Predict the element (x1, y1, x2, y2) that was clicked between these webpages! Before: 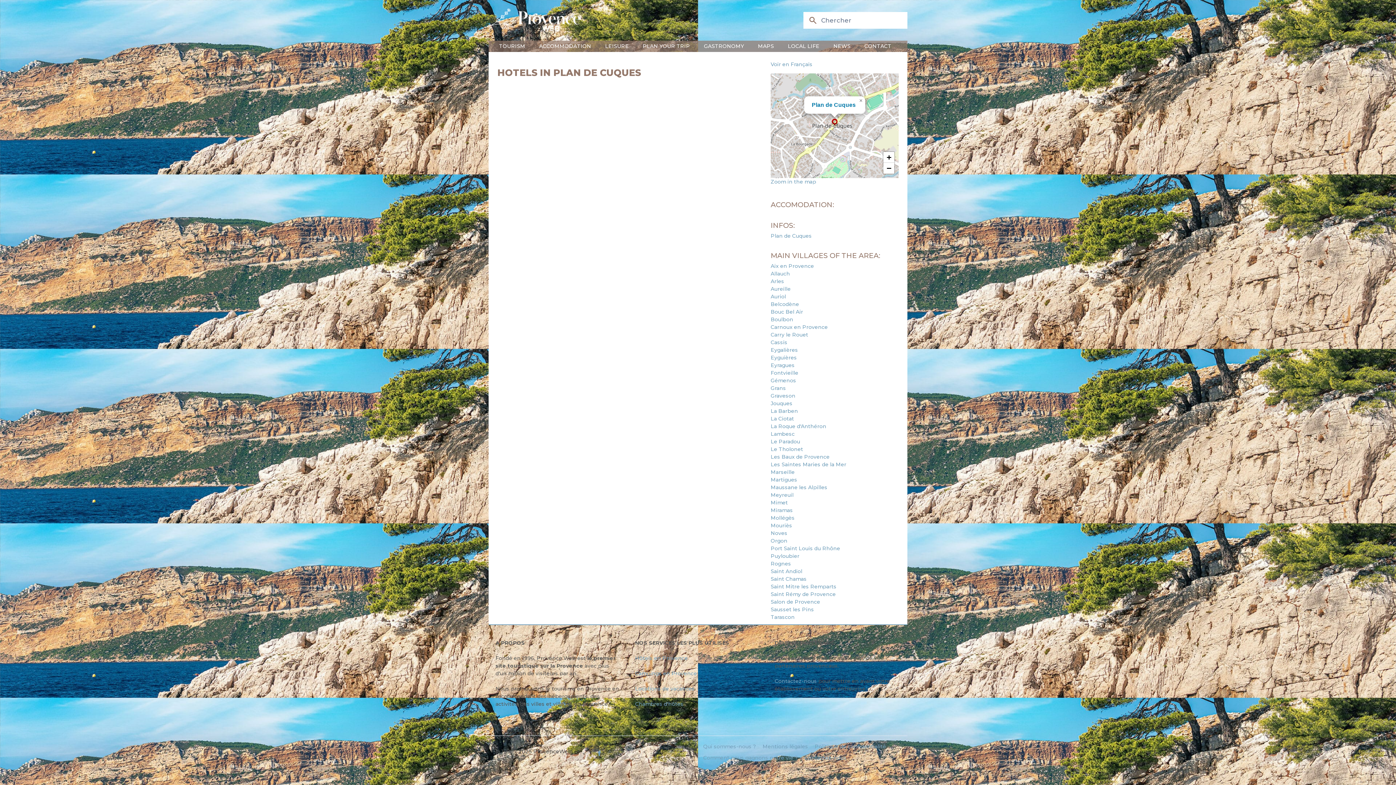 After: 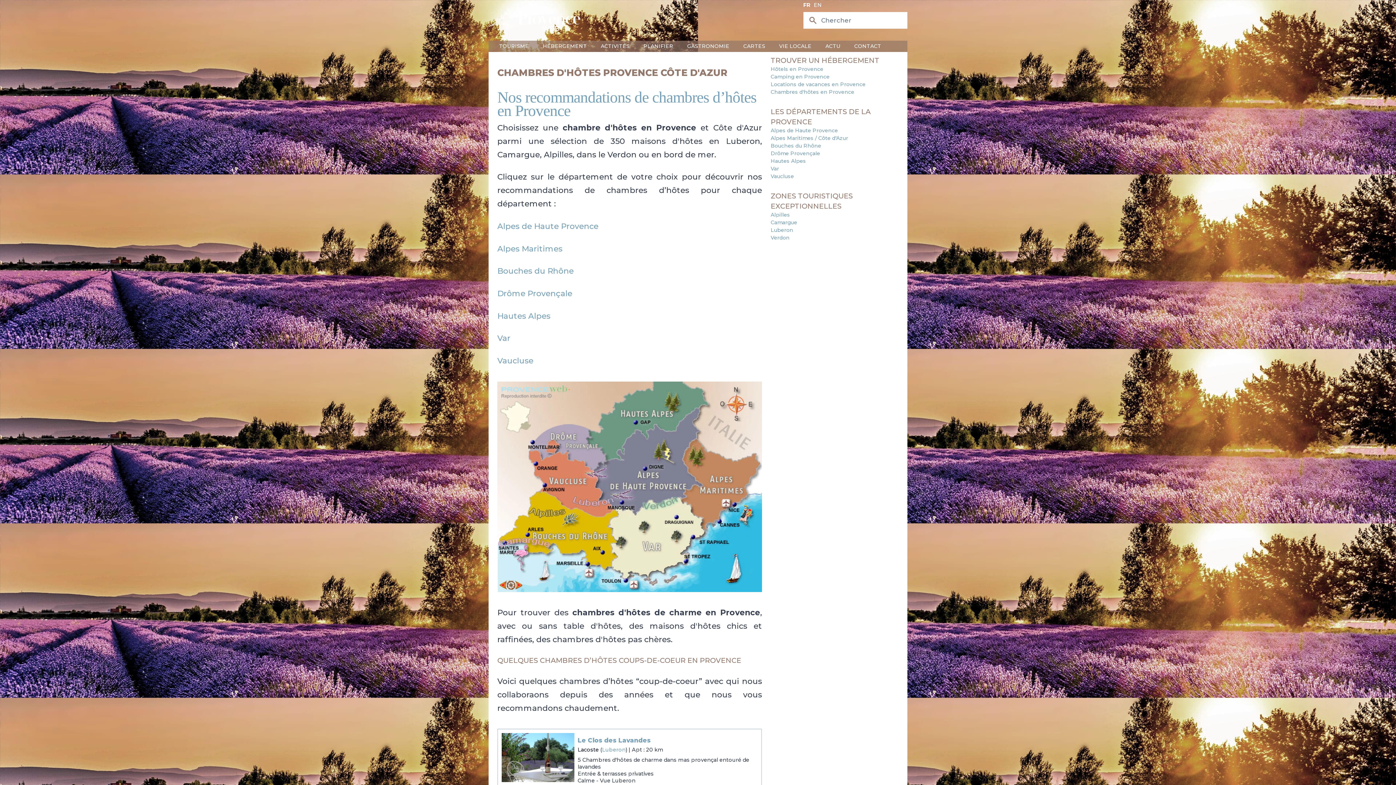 Action: bbox: (635, 700, 683, 707) label: Chambres d'hôtes